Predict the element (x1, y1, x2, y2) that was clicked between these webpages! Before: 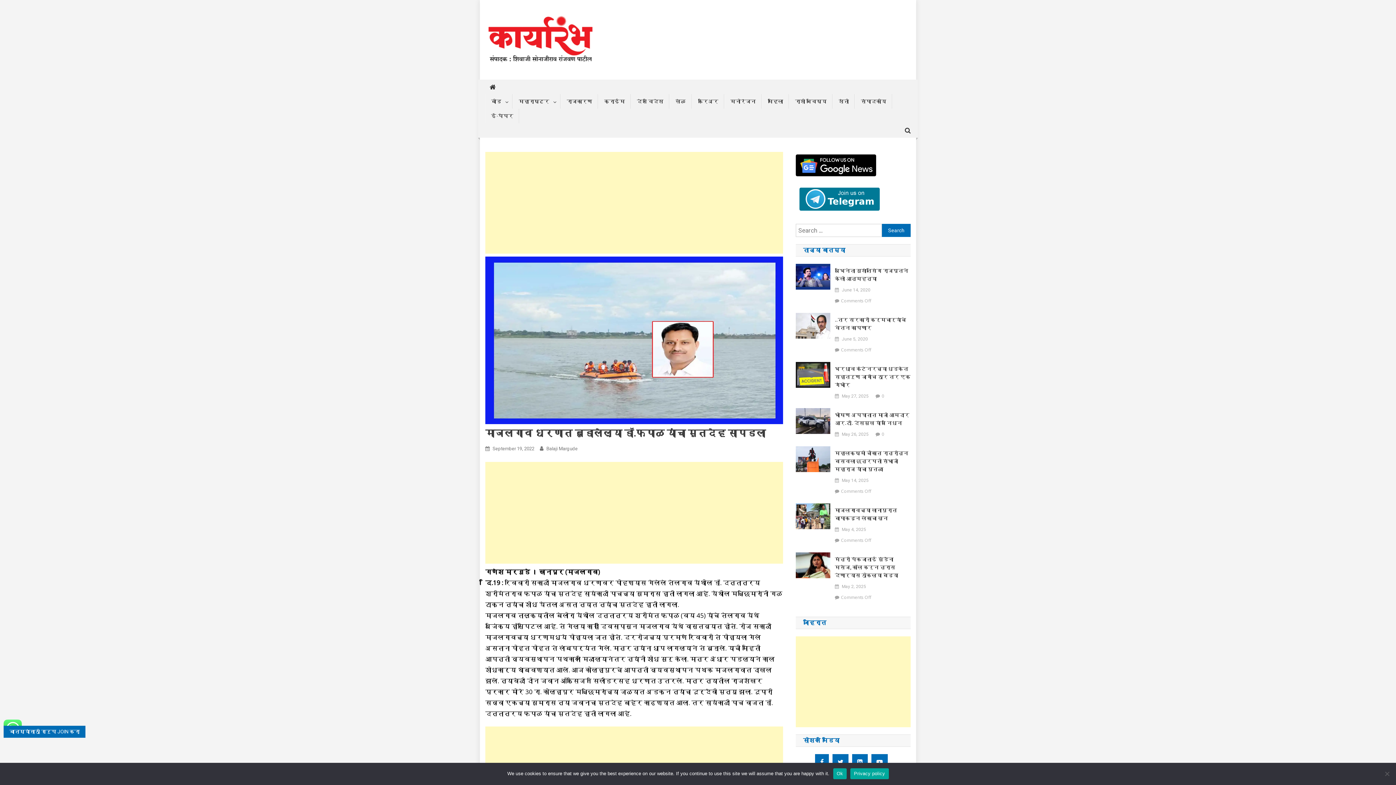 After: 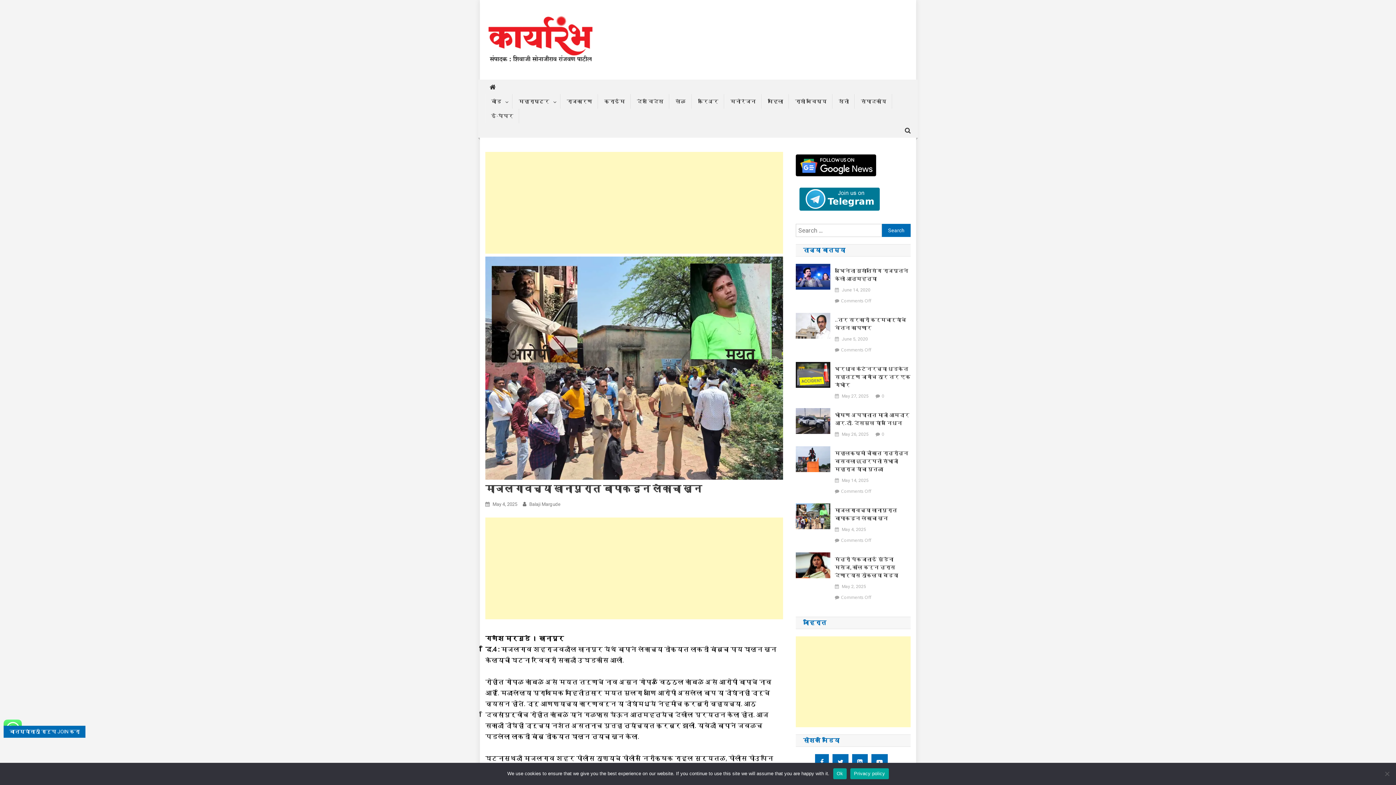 Action: bbox: (842, 526, 866, 533) label: May 4, 2025